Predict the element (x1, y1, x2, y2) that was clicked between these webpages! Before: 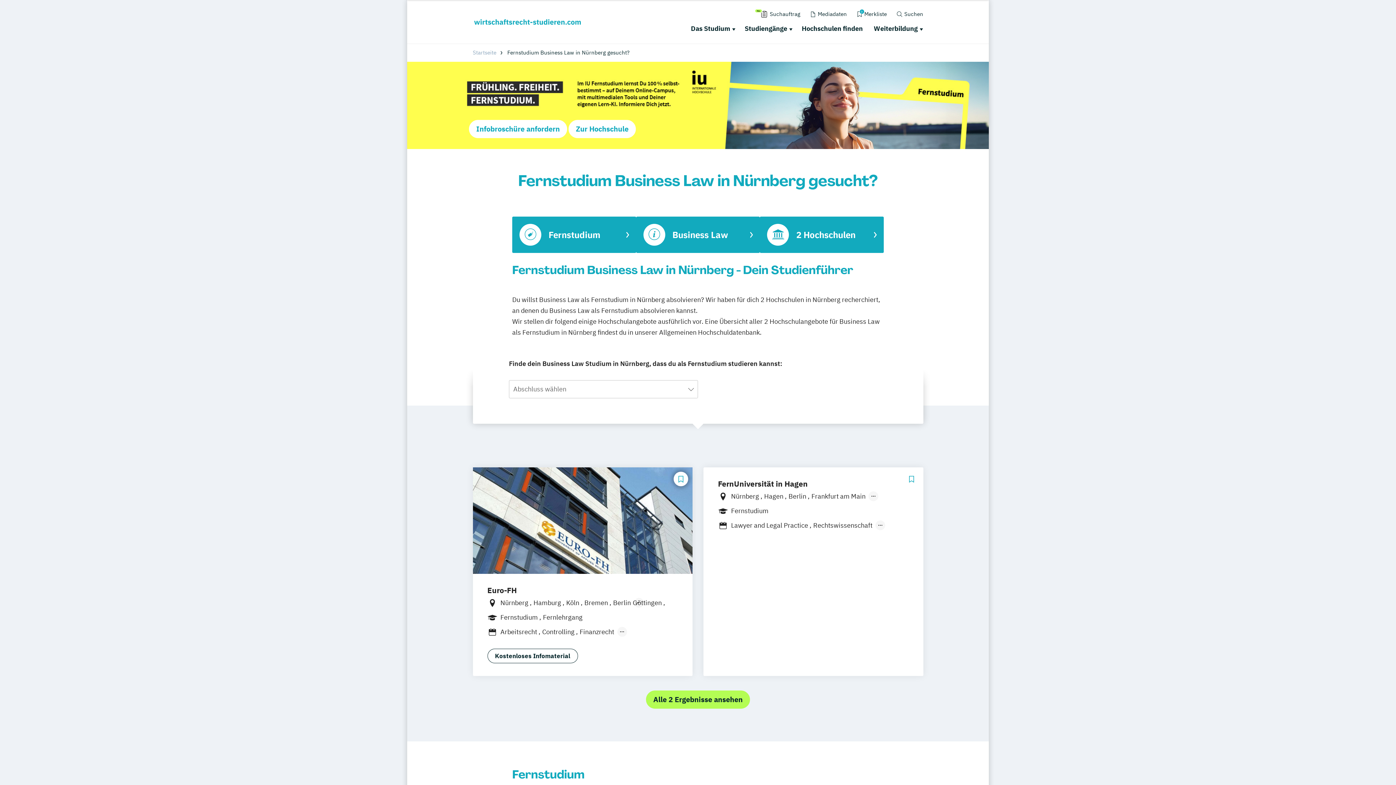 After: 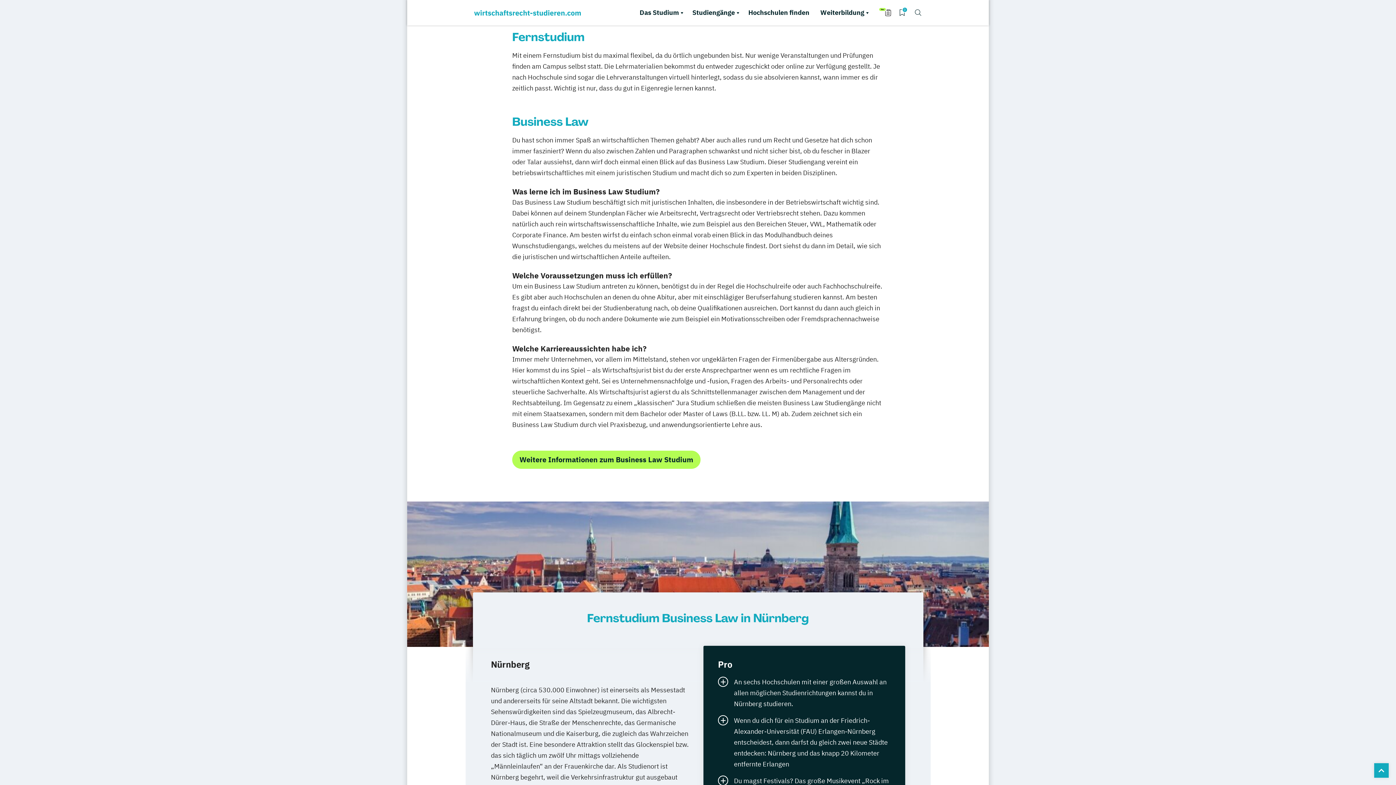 Action: bbox: (512, 216, 636, 253) label: Fernstudium